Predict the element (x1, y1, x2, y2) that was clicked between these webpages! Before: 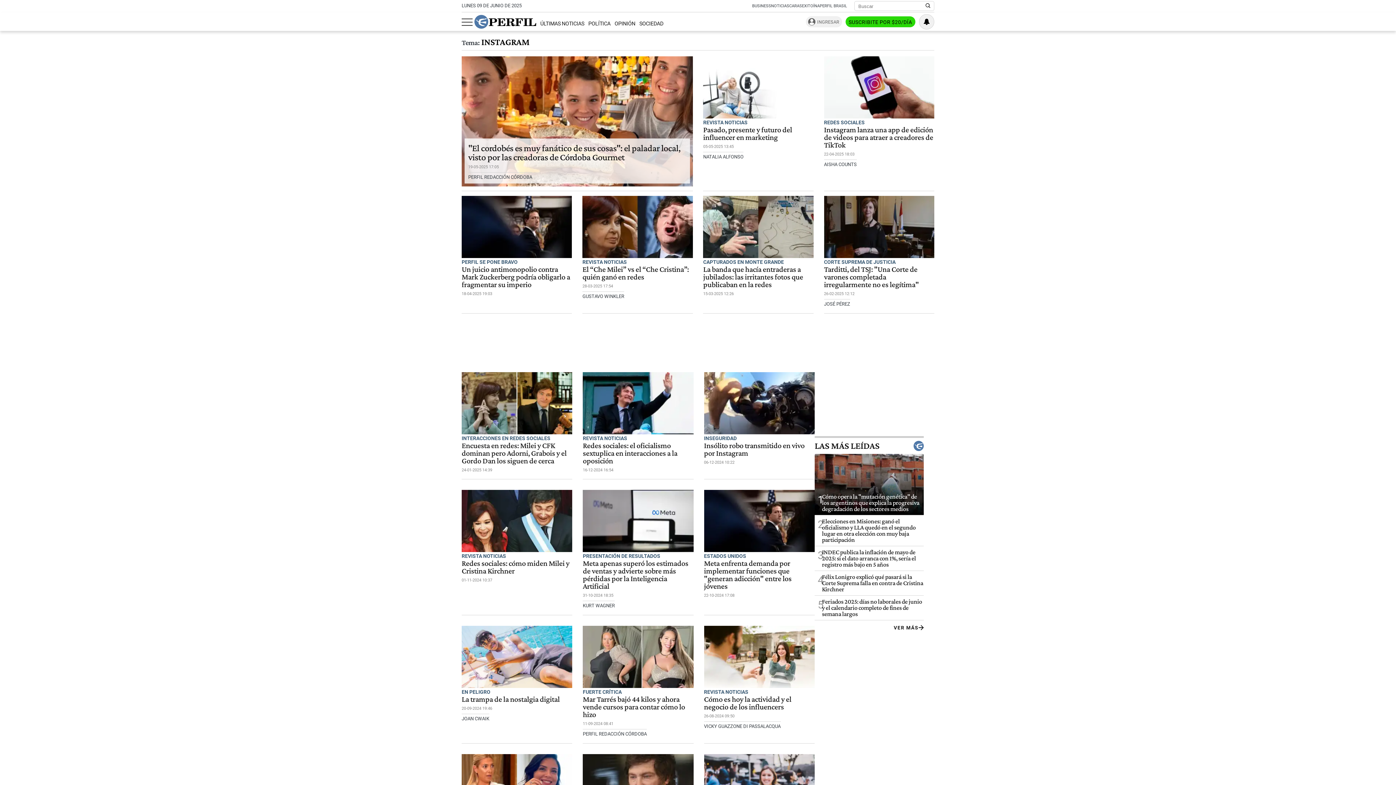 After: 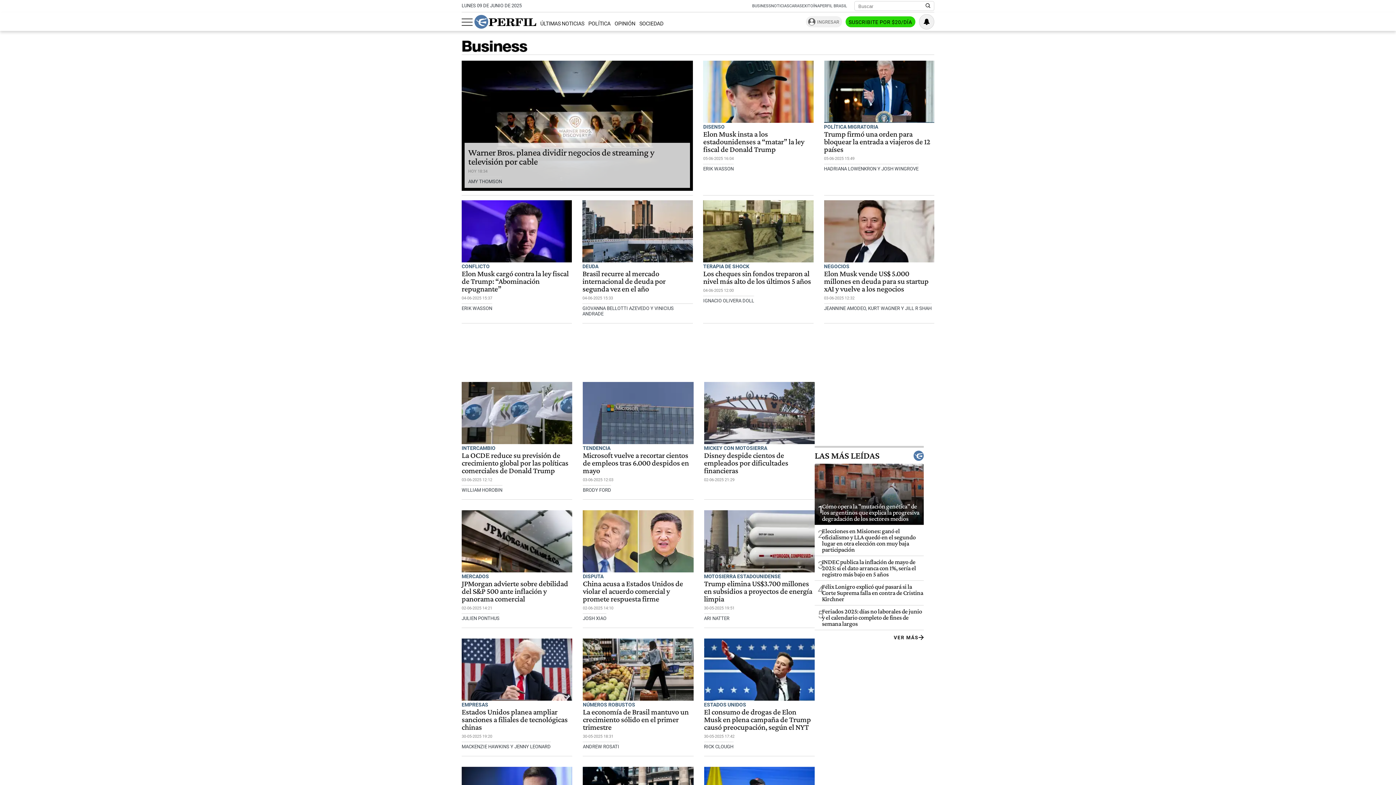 Action: bbox: (752, 3, 771, 8) label: BUSINESS